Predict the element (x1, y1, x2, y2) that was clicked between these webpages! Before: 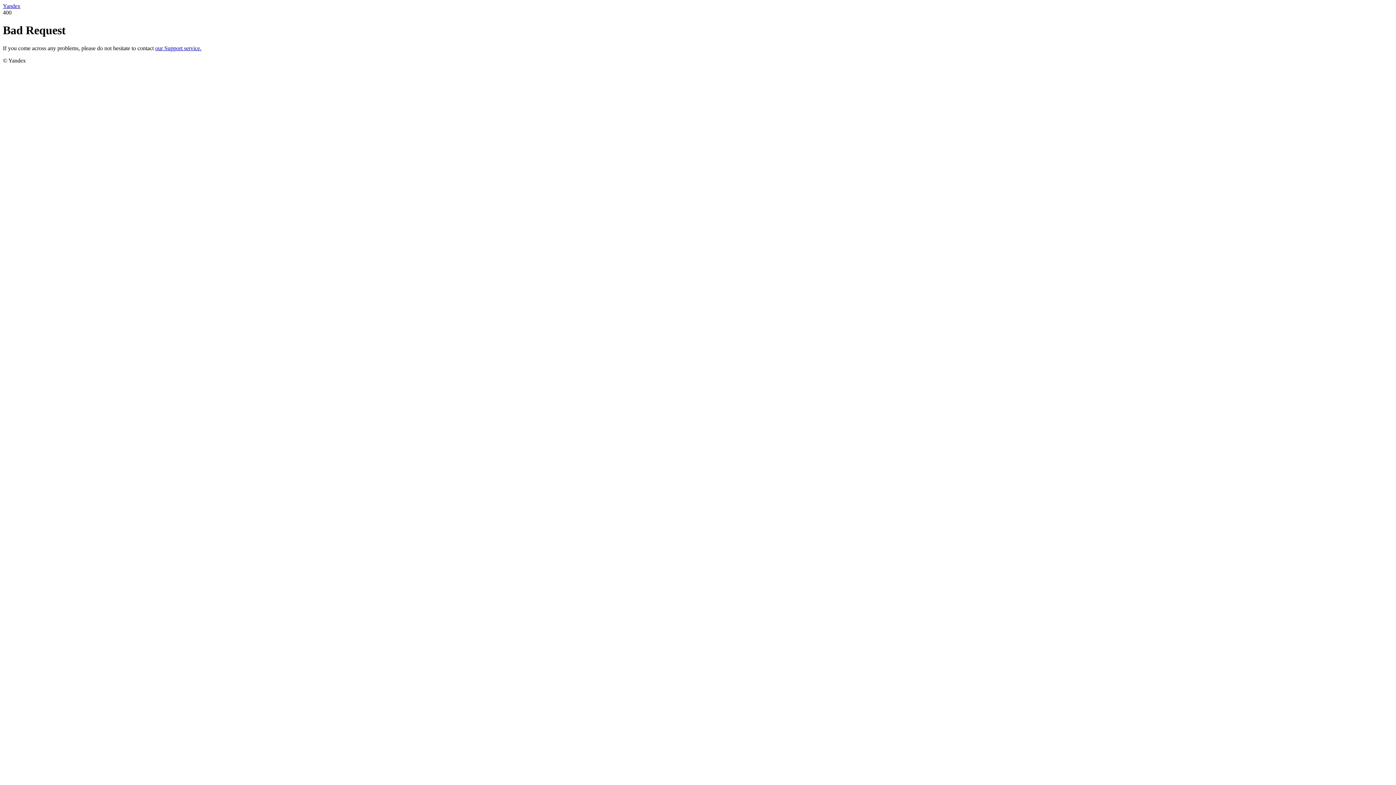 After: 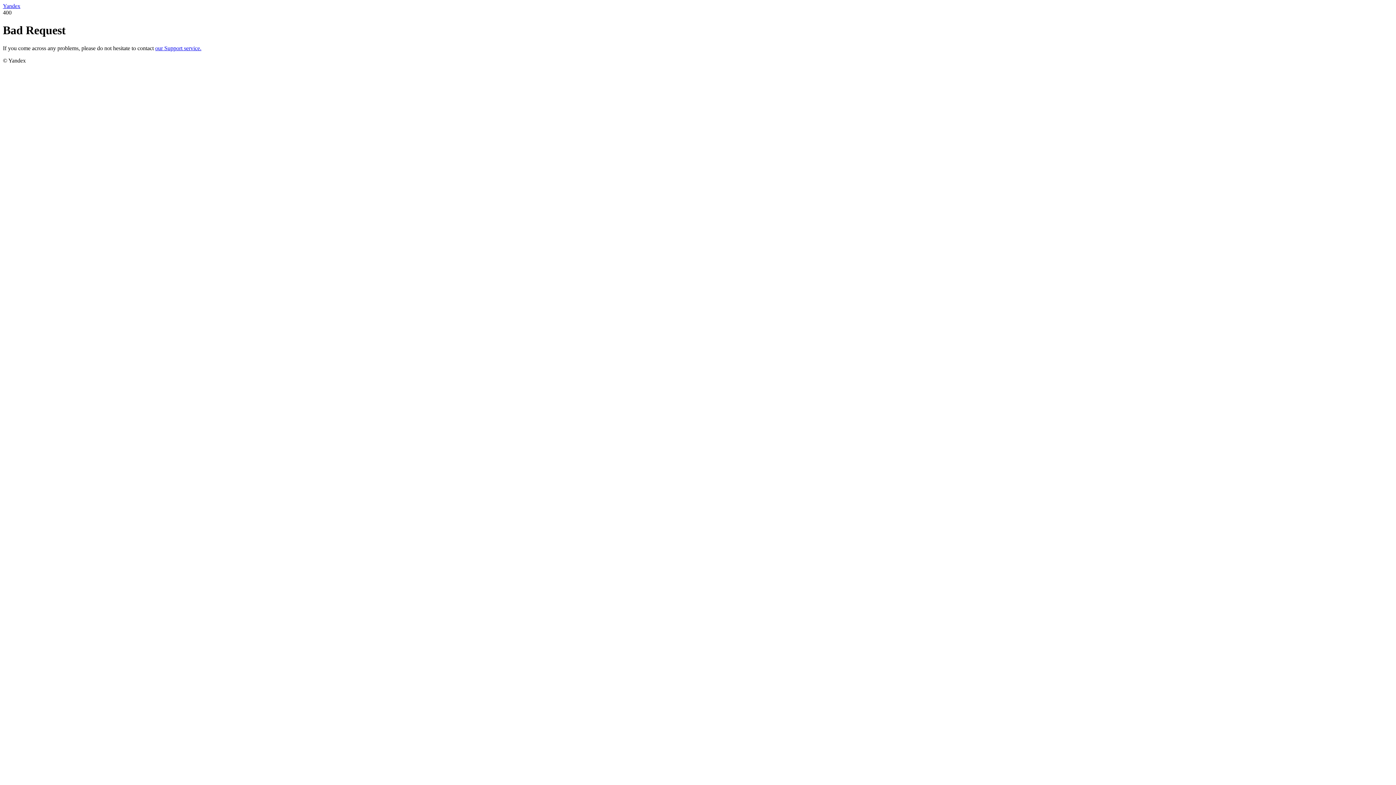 Action: bbox: (2, 2, 20, 9) label: Yandex